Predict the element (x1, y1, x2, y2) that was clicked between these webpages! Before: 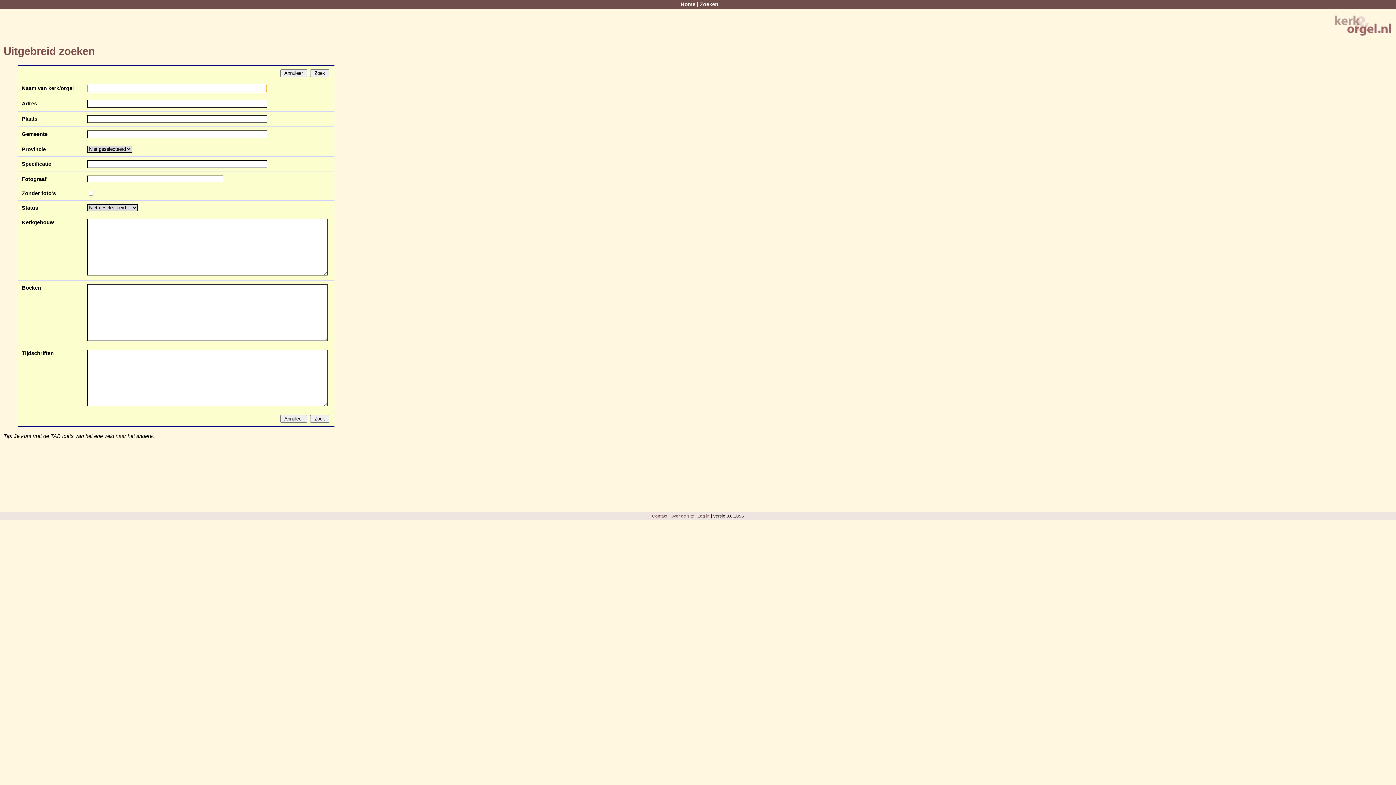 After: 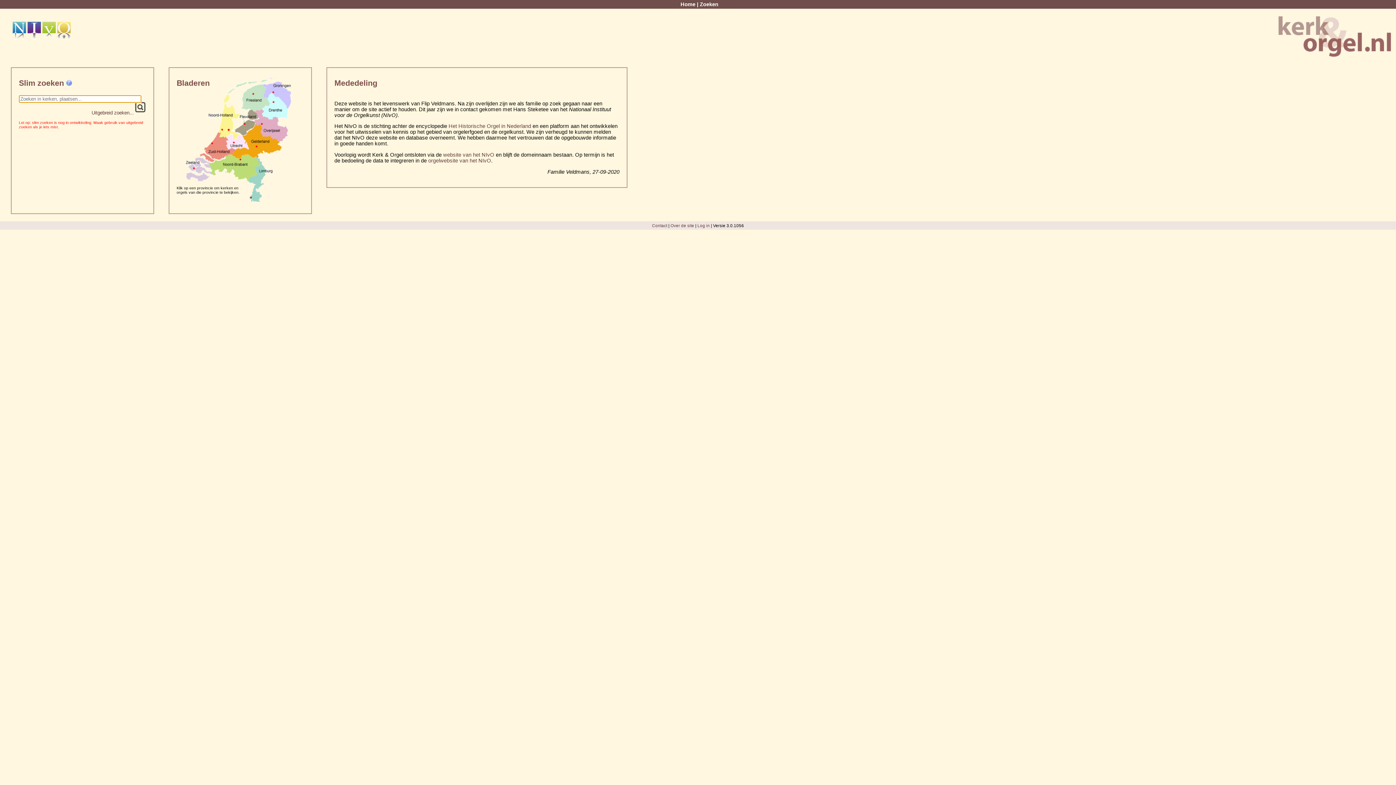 Action: label: Home bbox: (680, 1, 695, 7)